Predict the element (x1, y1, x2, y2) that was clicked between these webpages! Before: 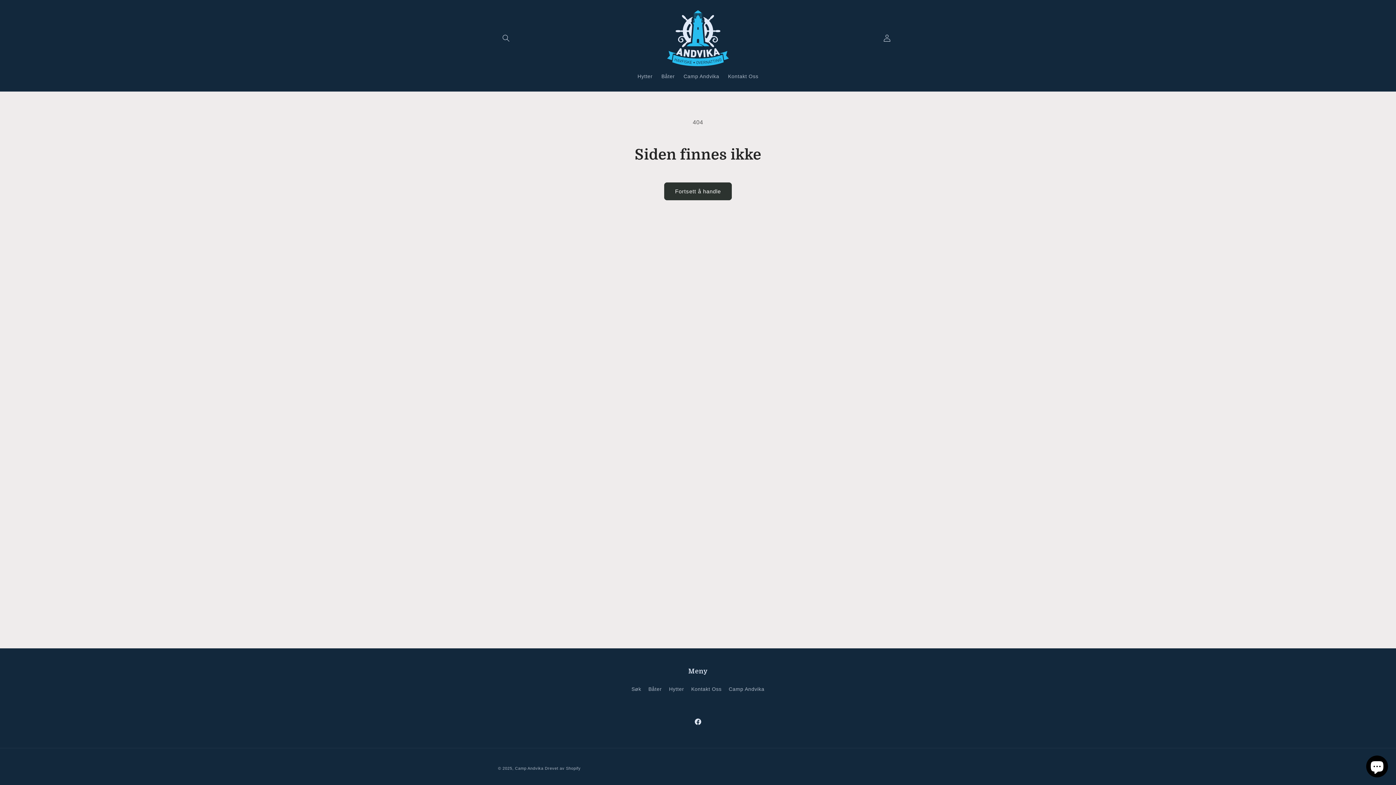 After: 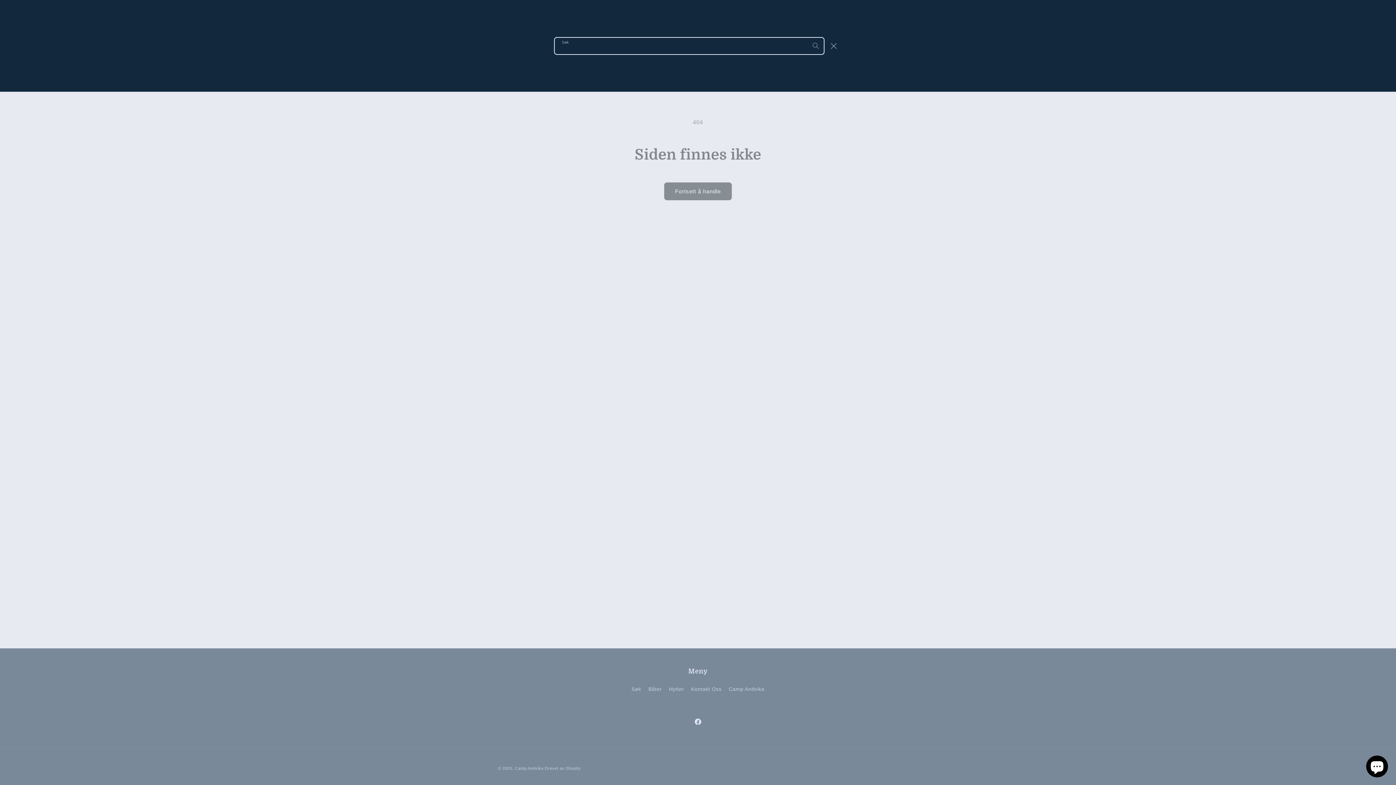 Action: label: Søk bbox: (498, 30, 514, 46)